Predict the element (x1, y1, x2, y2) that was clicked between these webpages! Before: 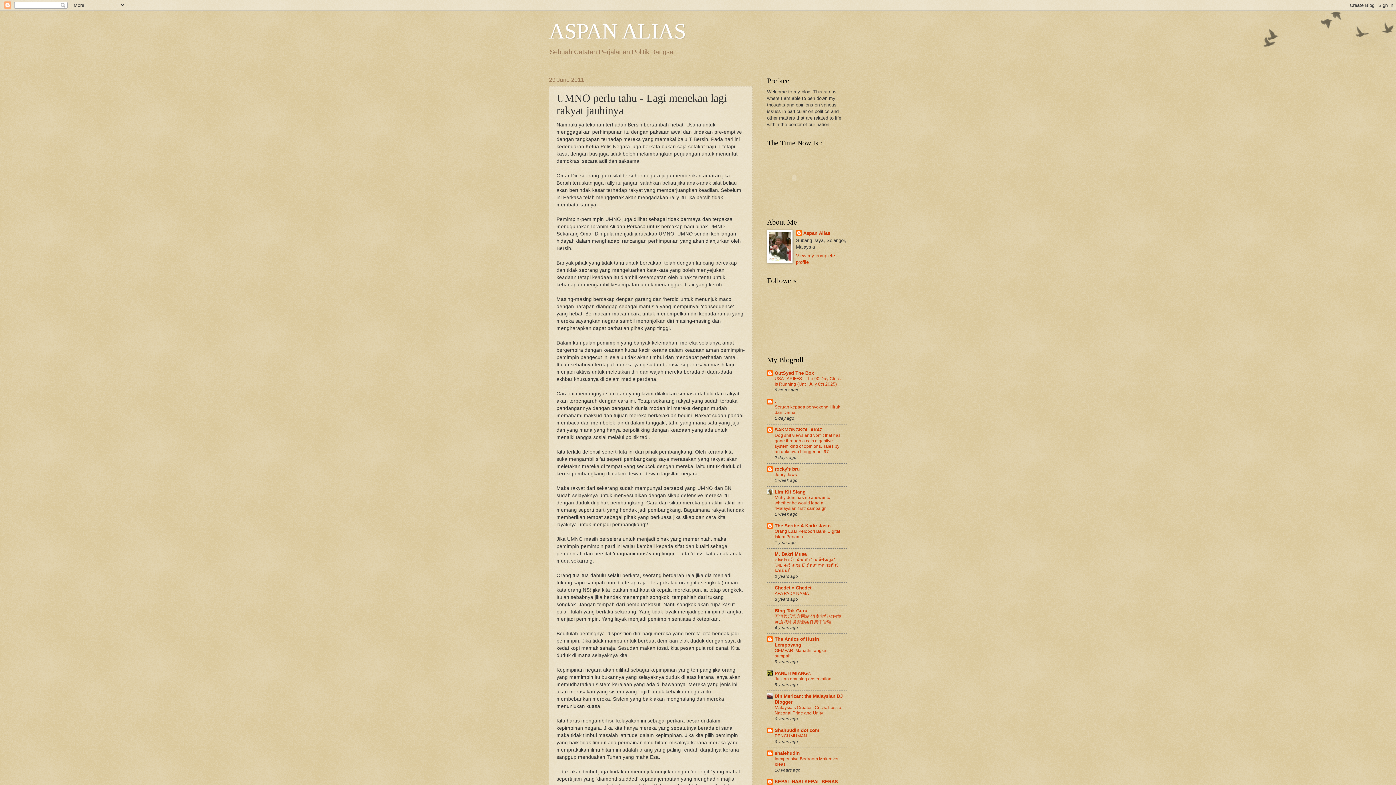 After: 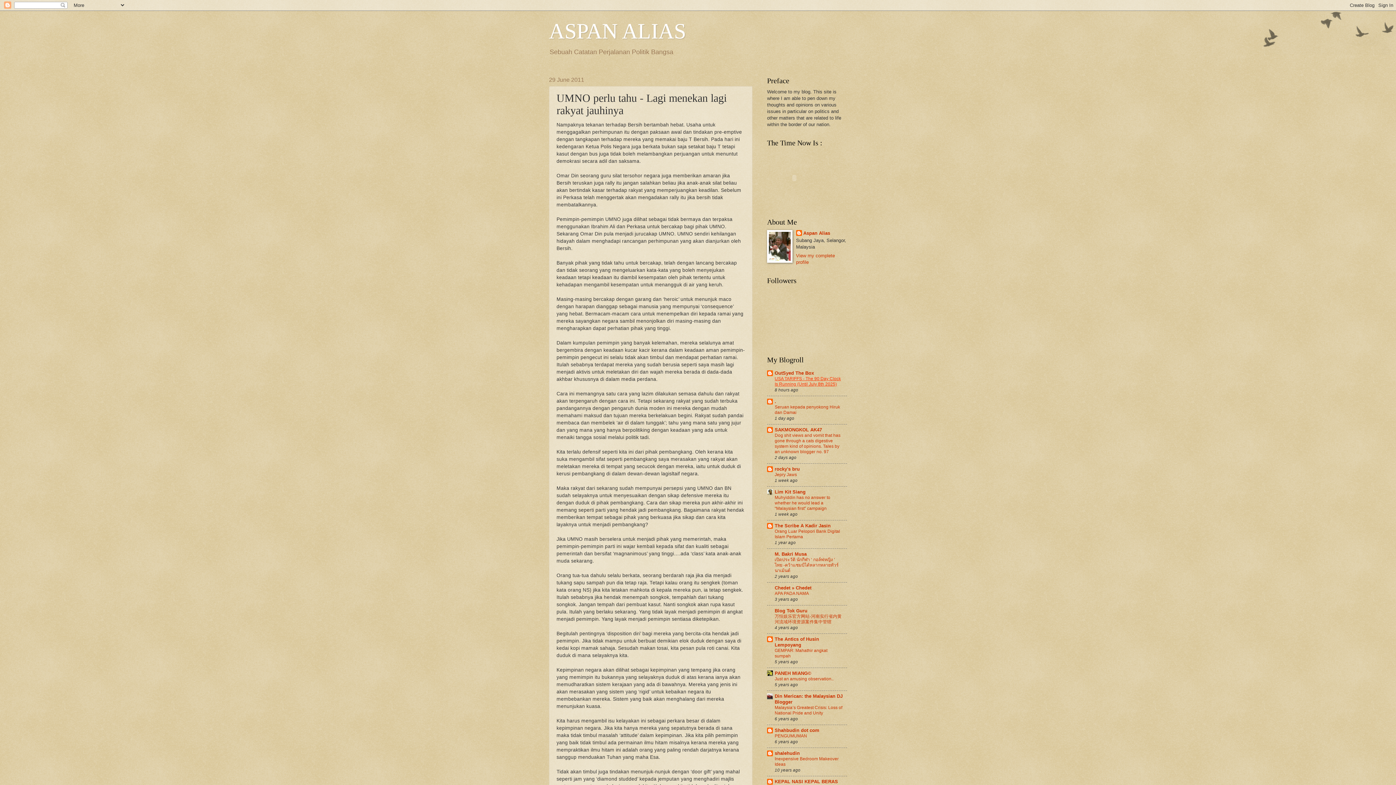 Action: bbox: (774, 376, 841, 386) label: USA TARIFFS - The 90 Day Clock Is Running (Until July 8th 2025)